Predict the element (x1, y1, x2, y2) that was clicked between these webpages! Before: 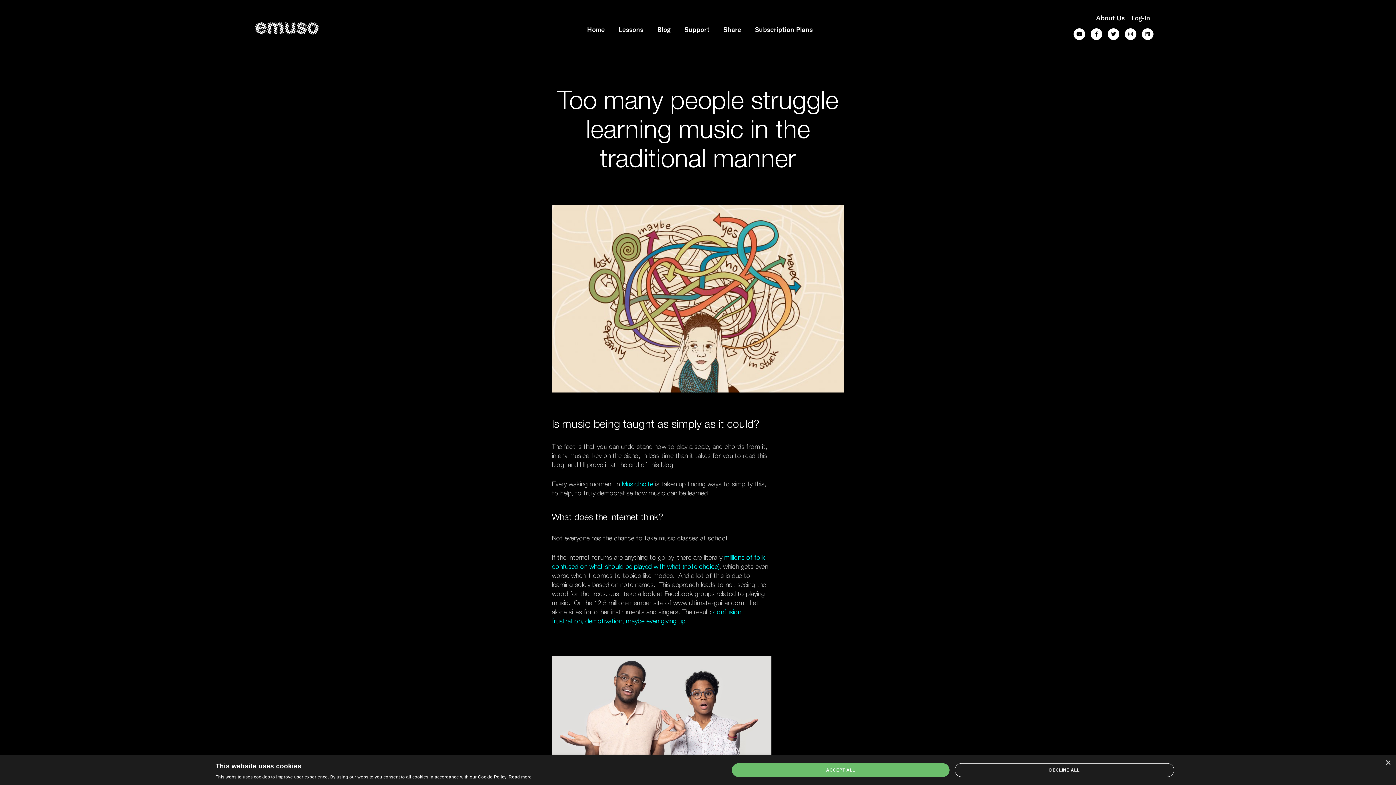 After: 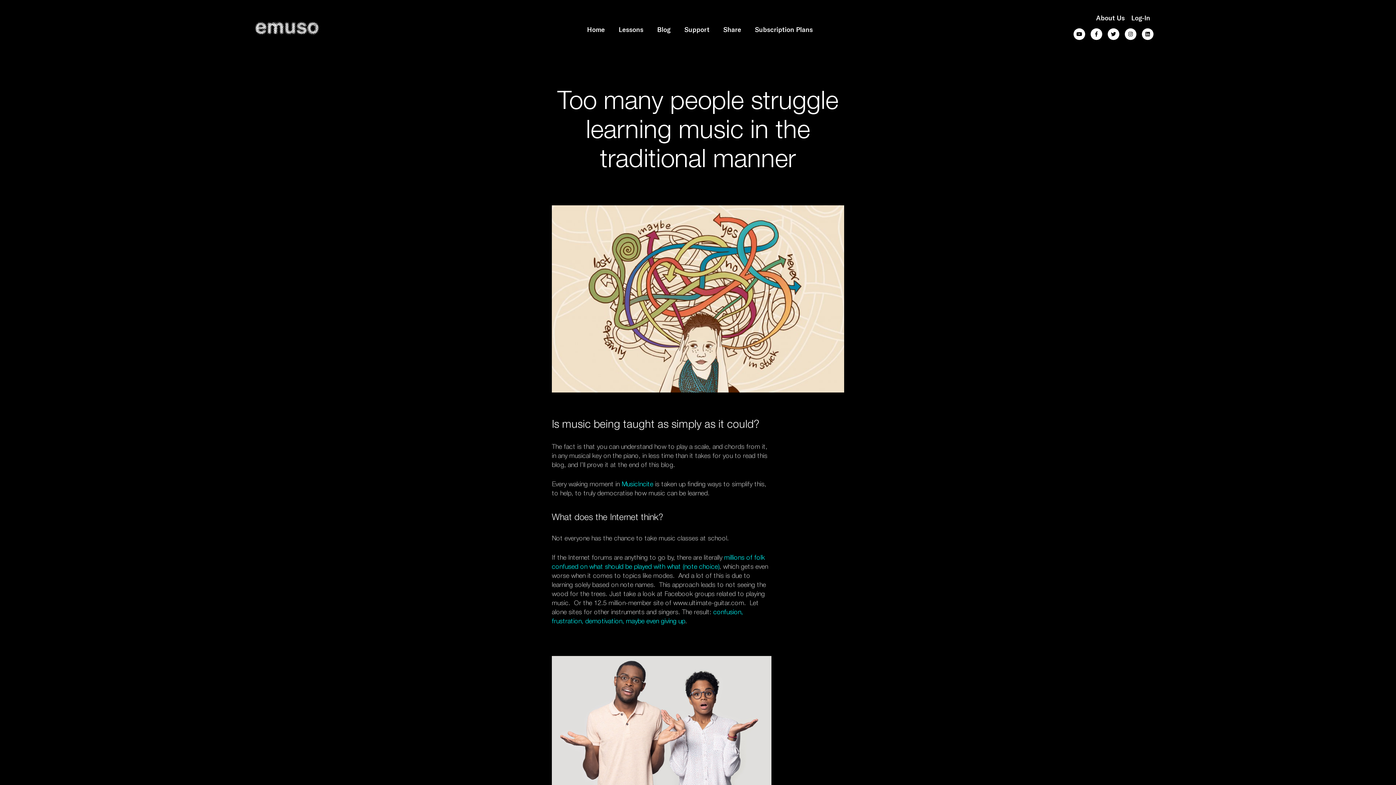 Action: bbox: (954, 763, 1174, 777) label: DECLINE ALL